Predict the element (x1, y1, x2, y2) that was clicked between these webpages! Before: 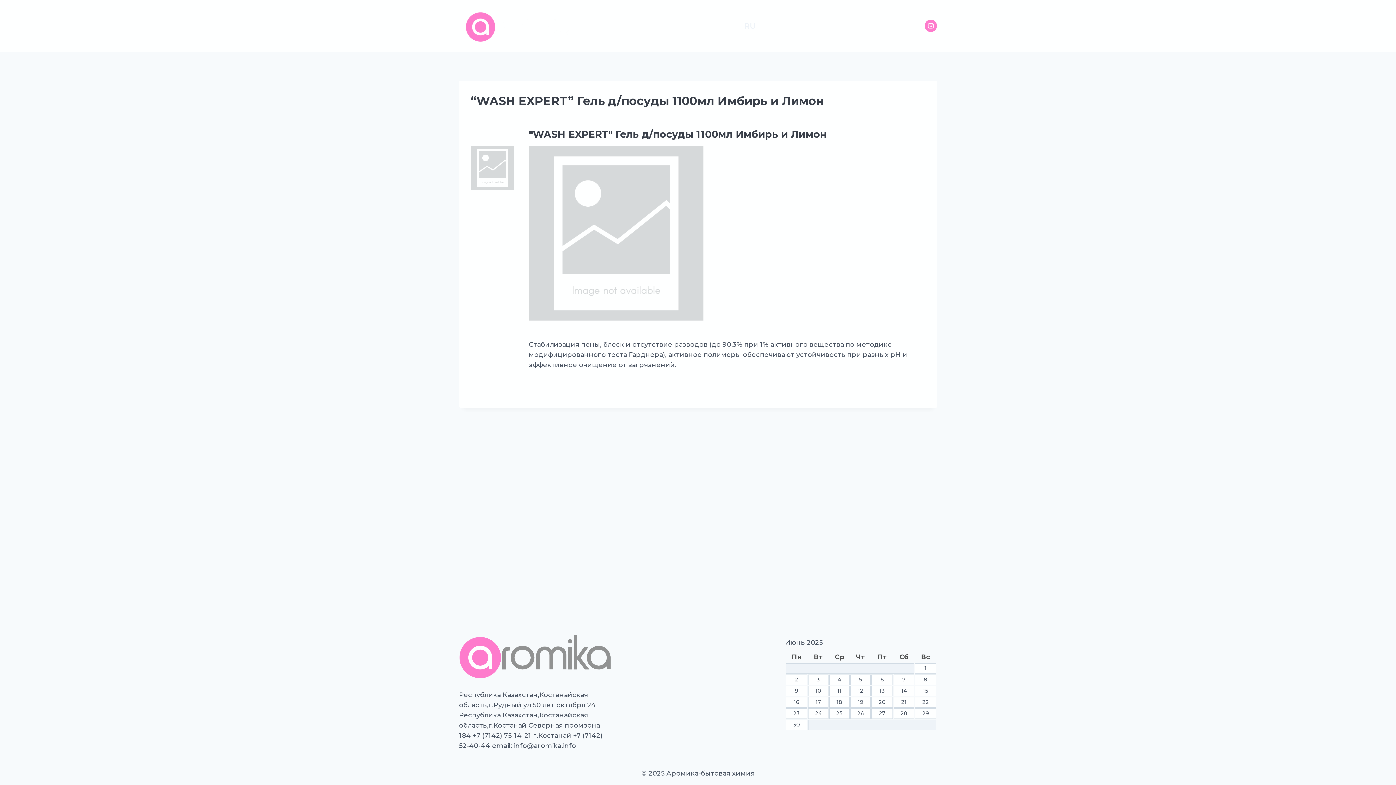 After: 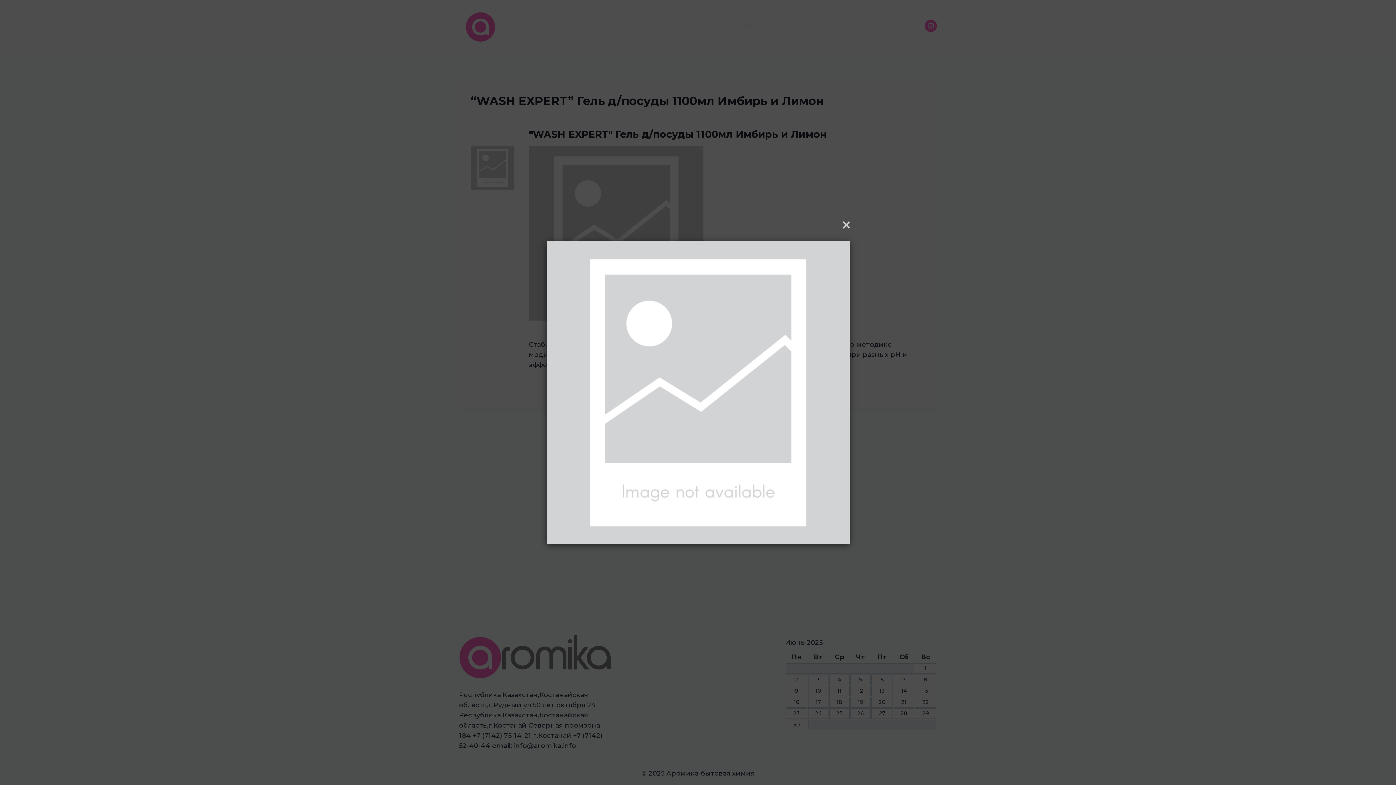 Action: bbox: (470, 146, 514, 192)